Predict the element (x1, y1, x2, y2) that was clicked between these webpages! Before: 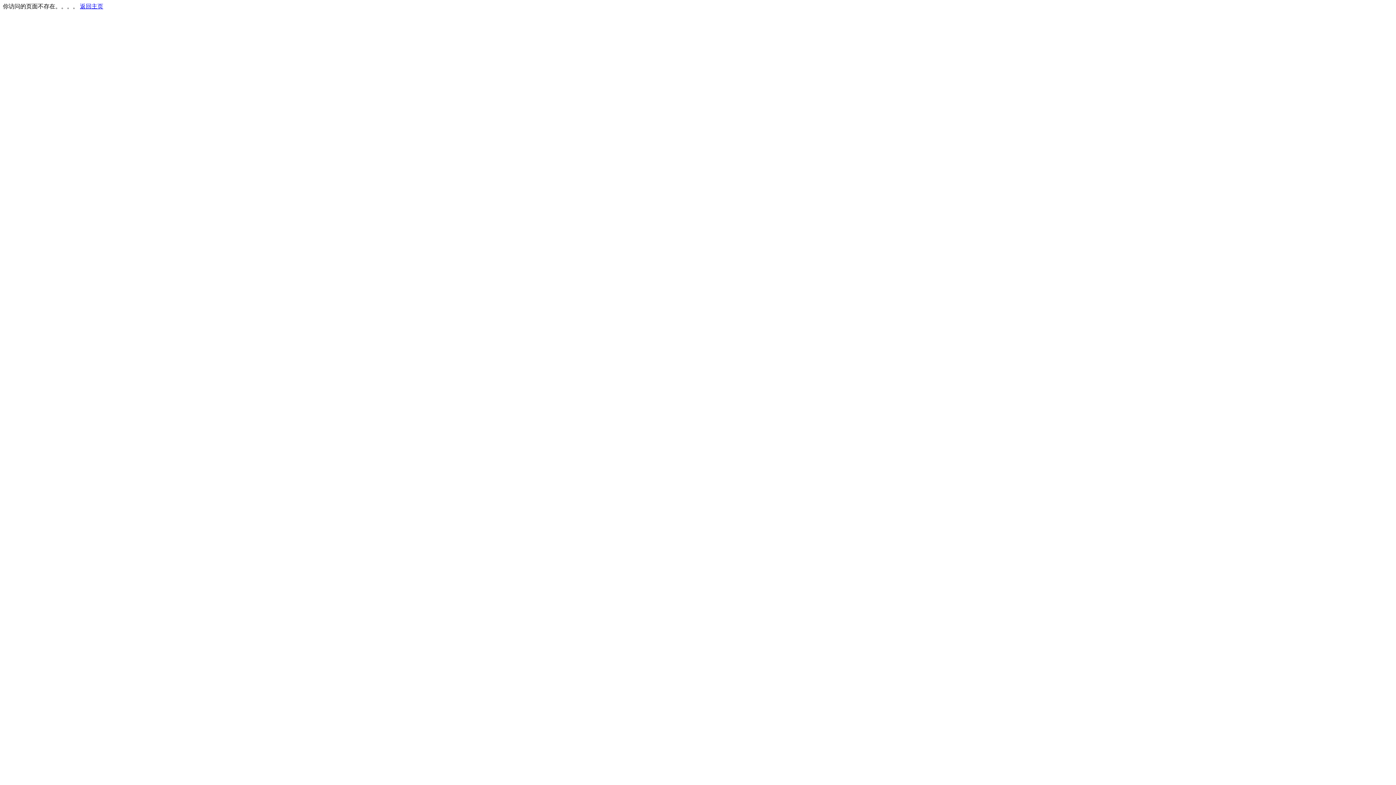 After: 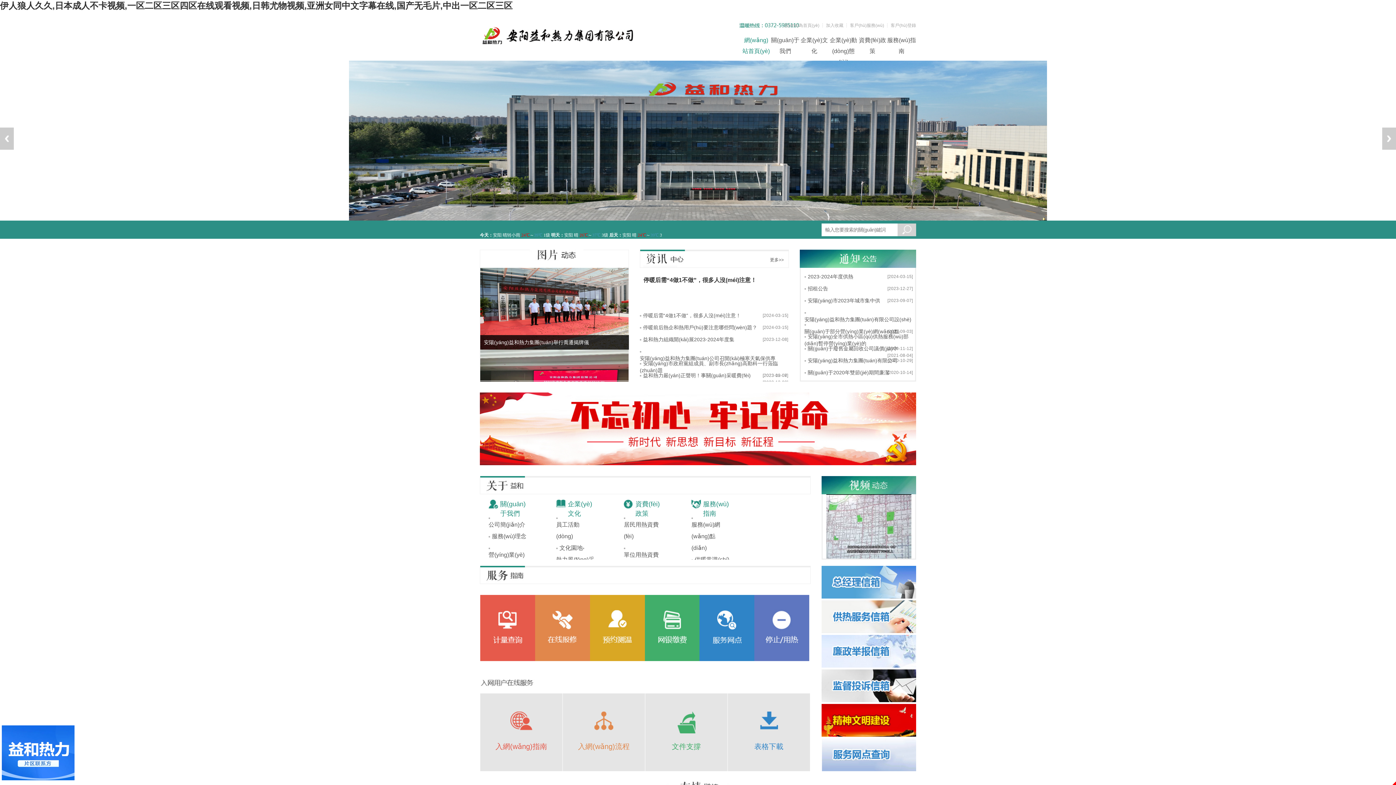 Action: label: 返回主页 bbox: (80, 3, 103, 9)